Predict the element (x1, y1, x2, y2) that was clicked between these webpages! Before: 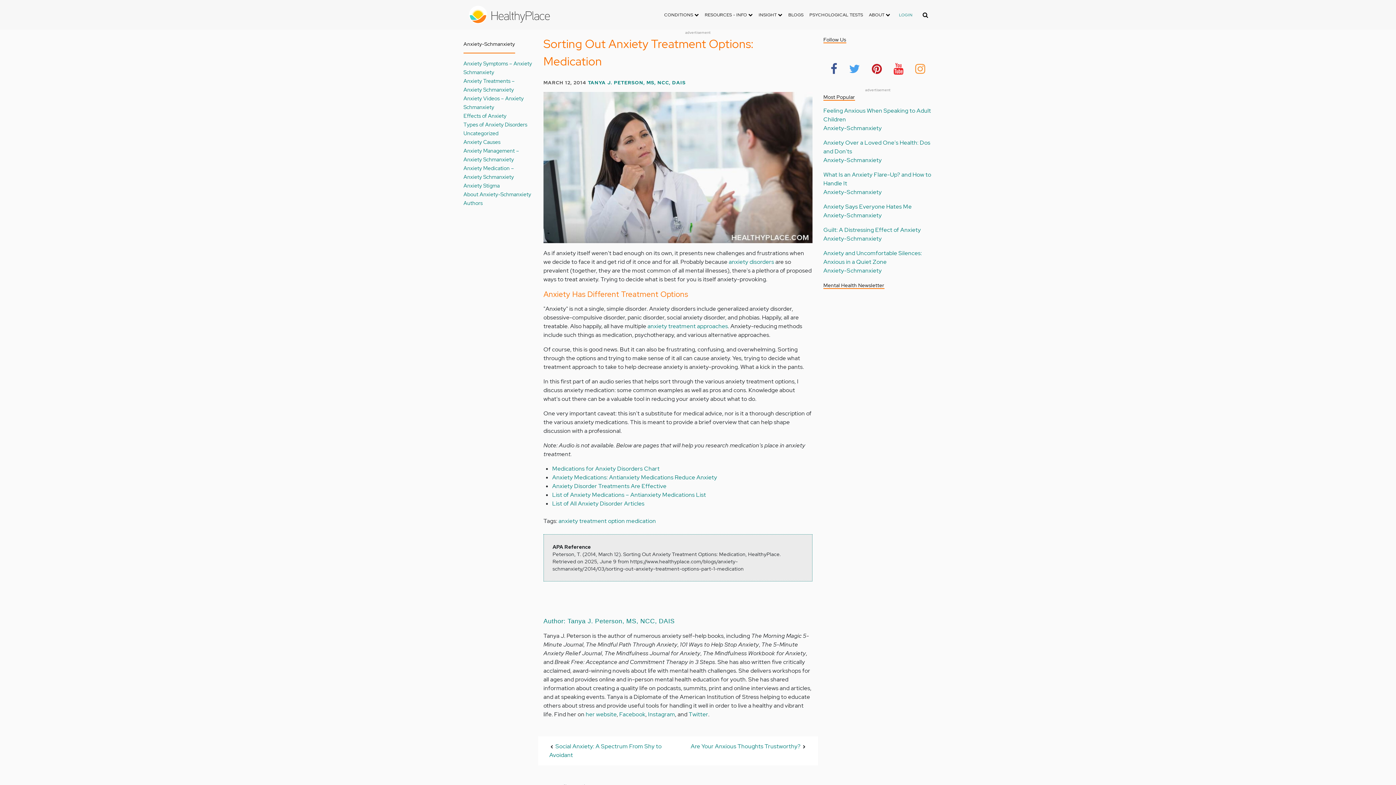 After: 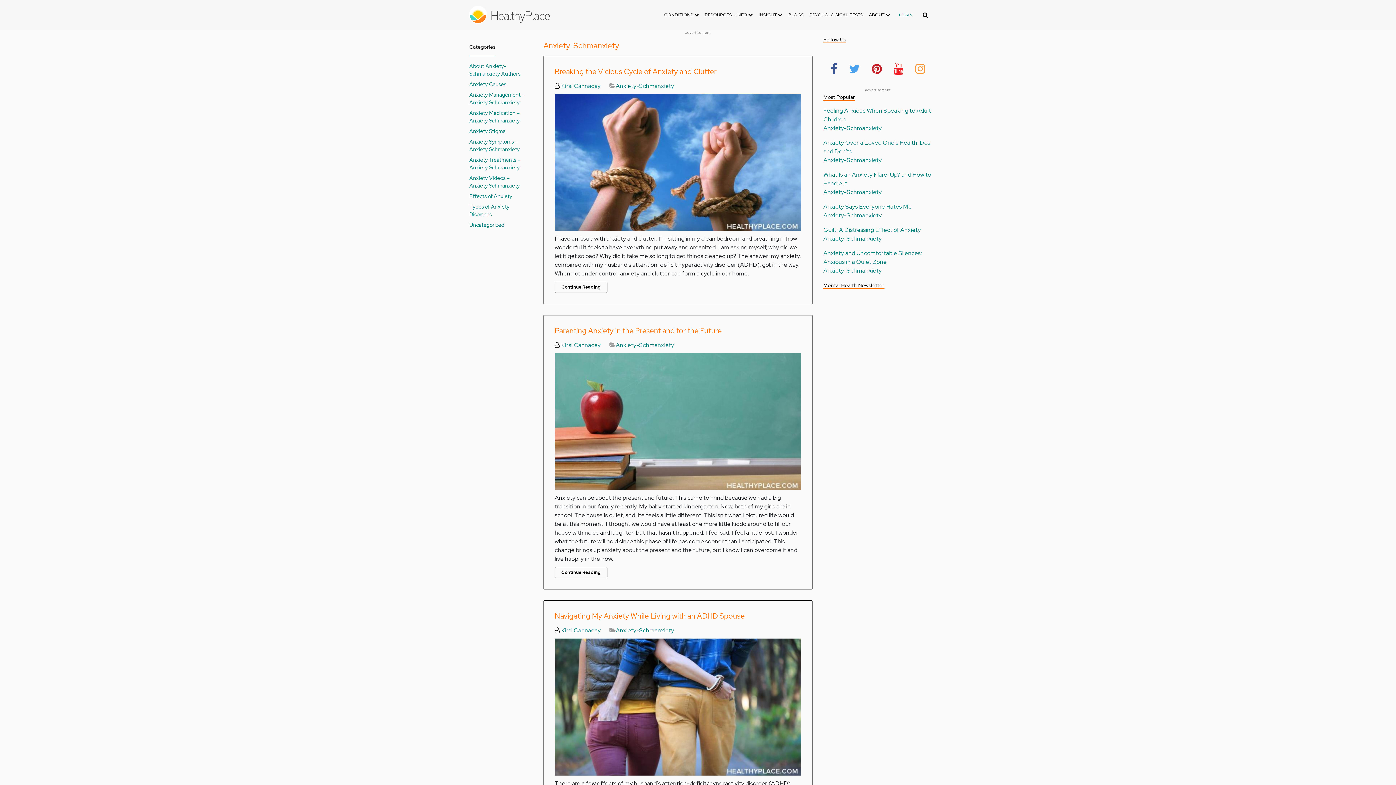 Action: label: Anxiety-Schmanxiety bbox: (823, 211, 882, 219)